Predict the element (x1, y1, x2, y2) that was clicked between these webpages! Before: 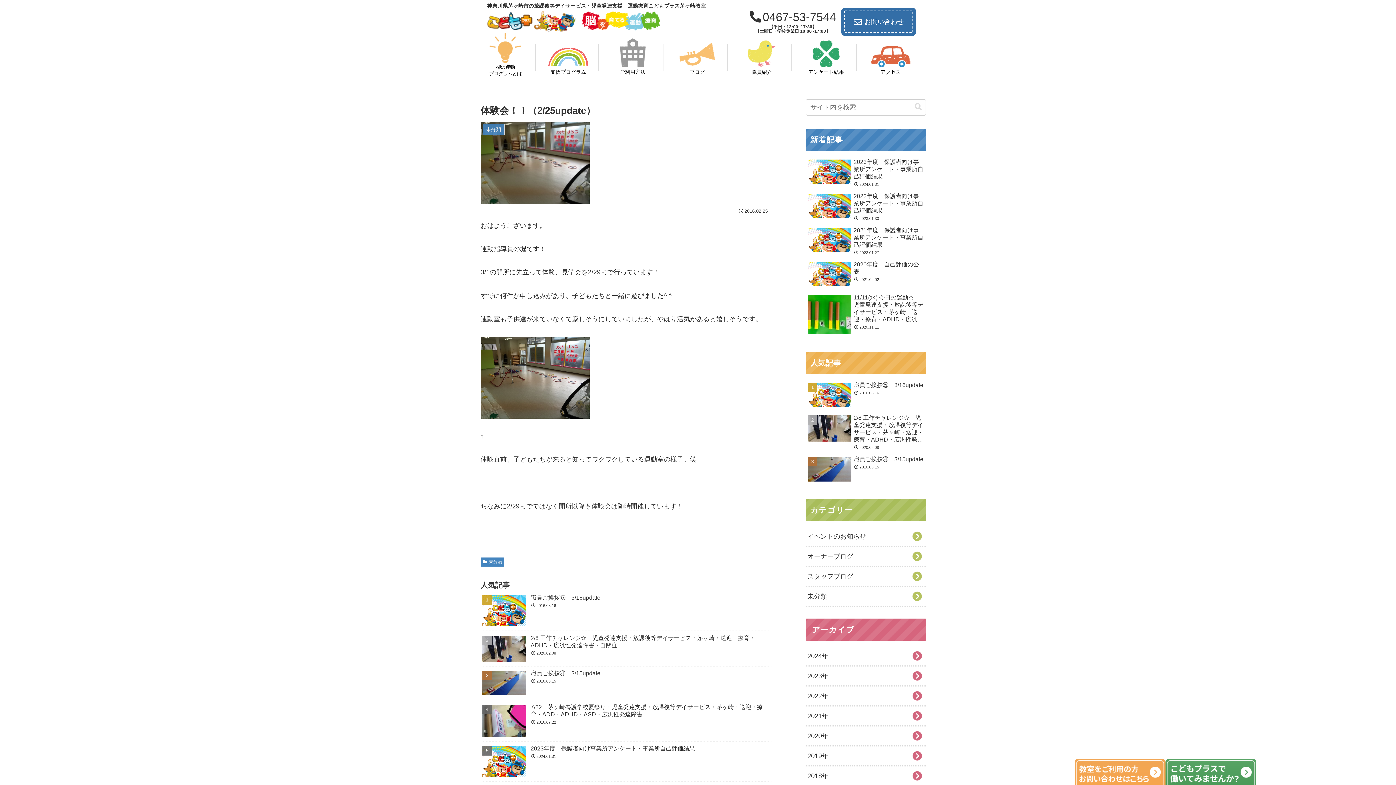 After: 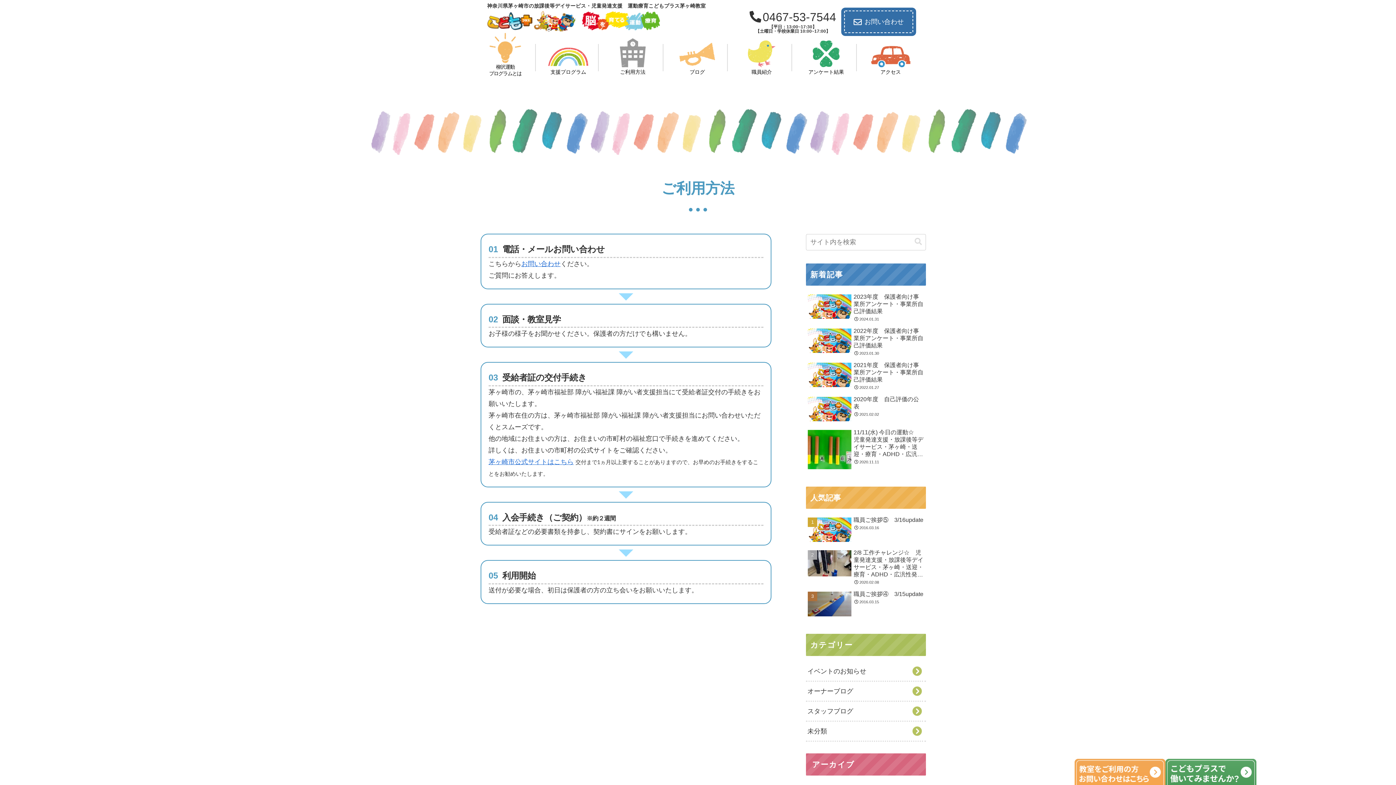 Action: bbox: (613, 37, 652, 76) label: ご利用方法